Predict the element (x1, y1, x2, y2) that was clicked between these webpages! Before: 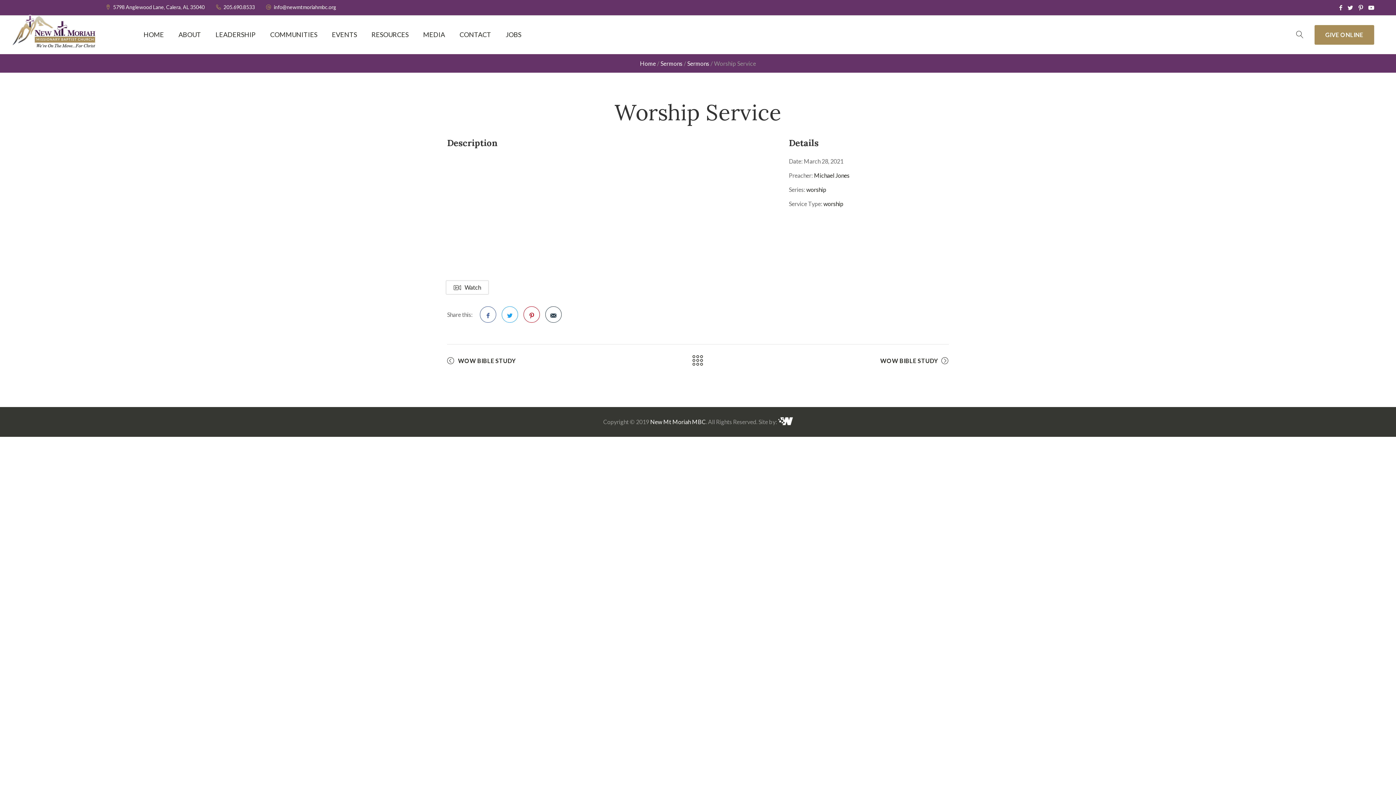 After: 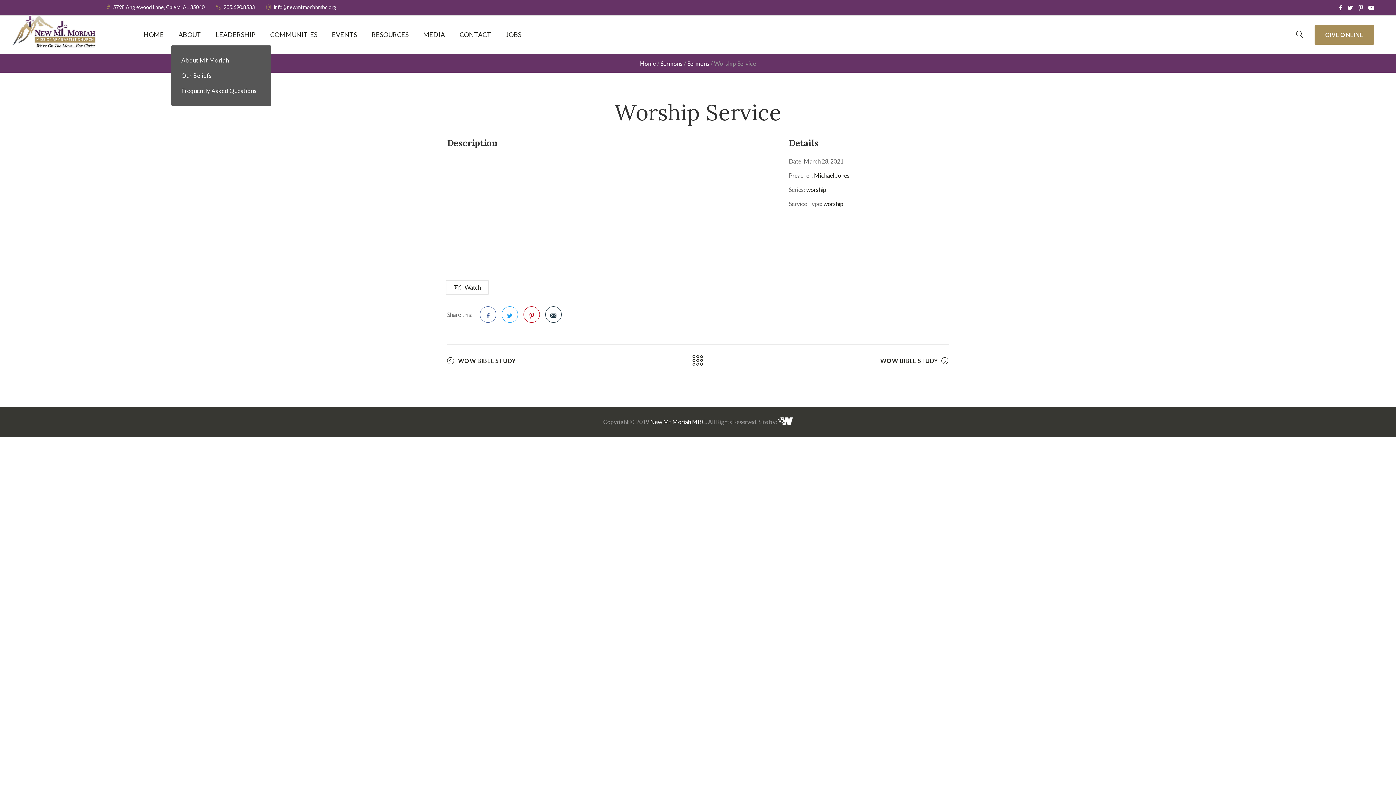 Action: label: ABOUT bbox: (178, 31, 201, 38)